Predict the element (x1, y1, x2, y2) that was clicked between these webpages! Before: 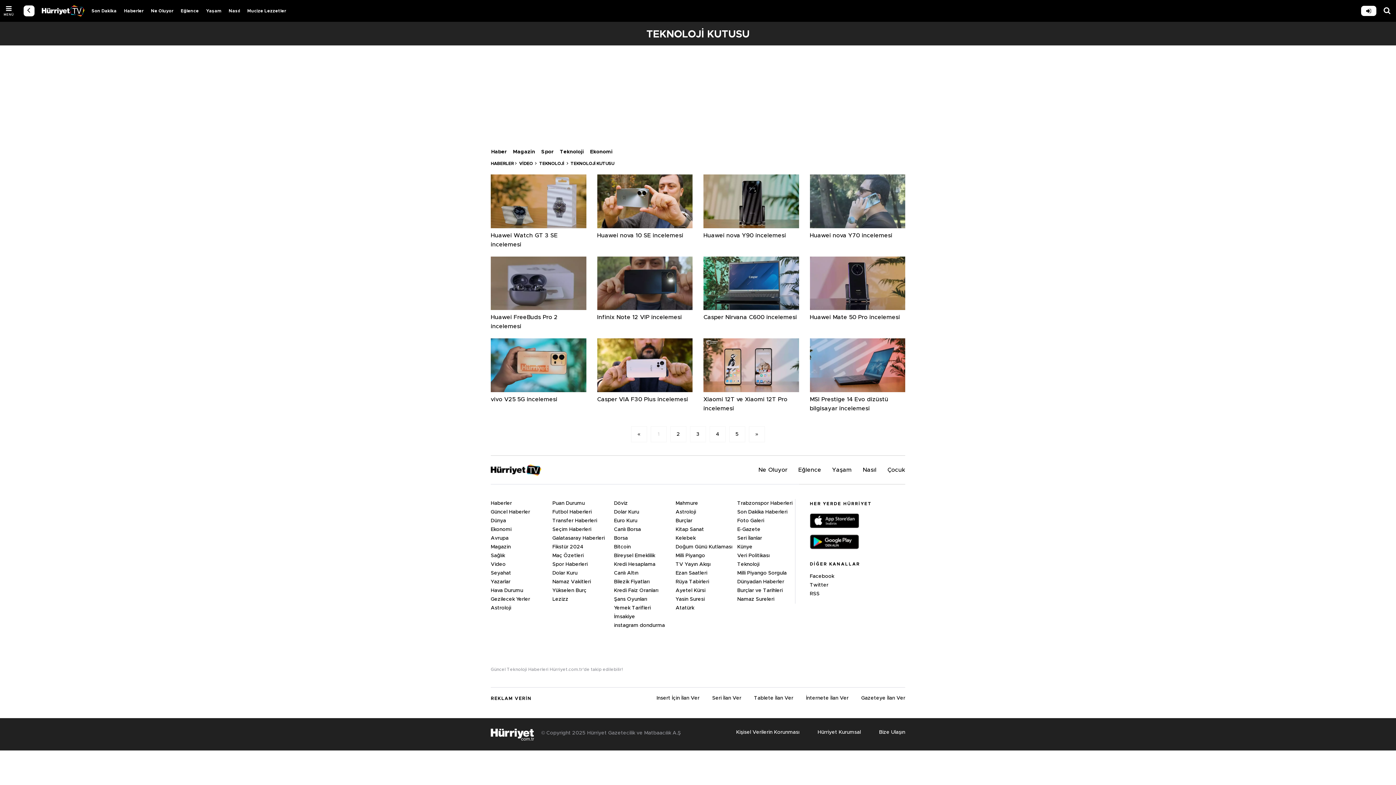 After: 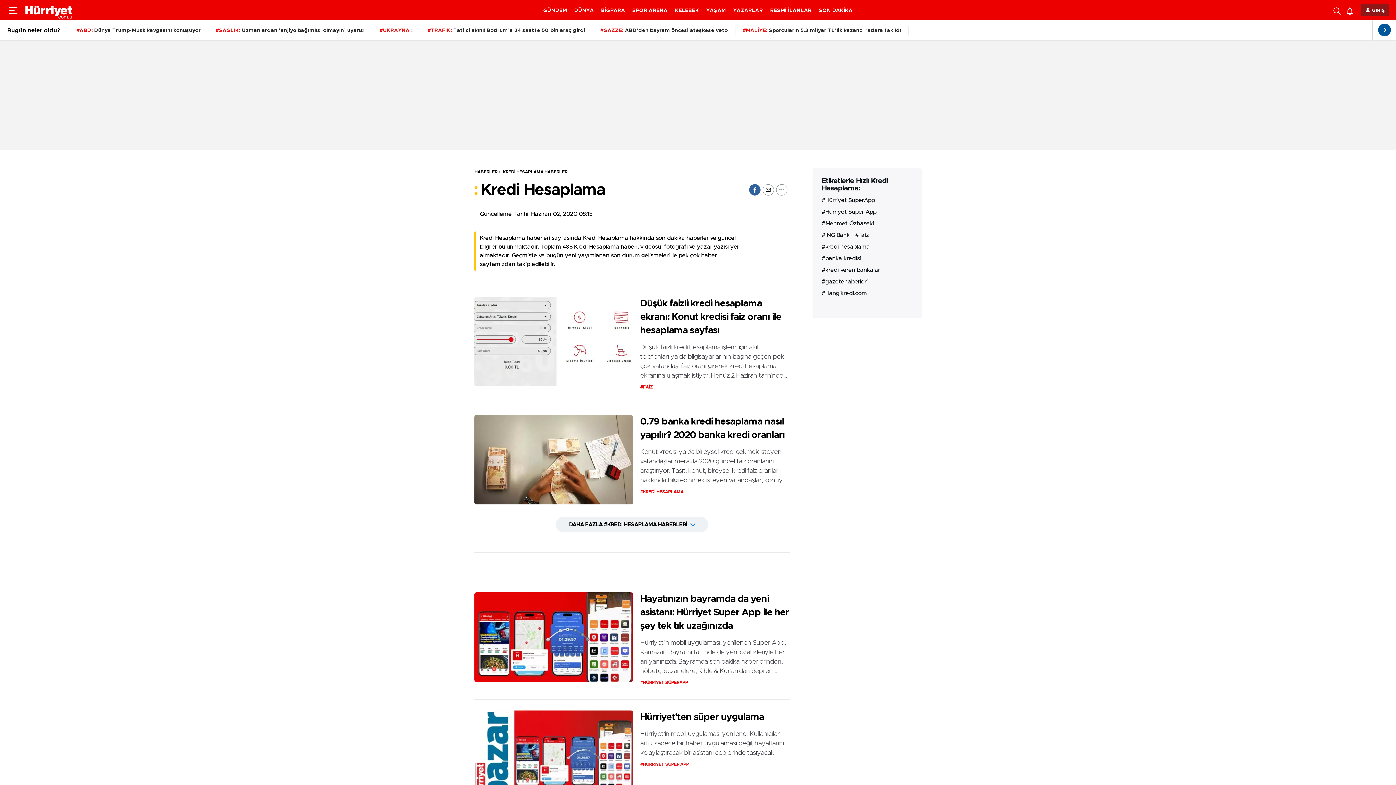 Action: bbox: (614, 562, 655, 567) label: Kredi Hesaplama